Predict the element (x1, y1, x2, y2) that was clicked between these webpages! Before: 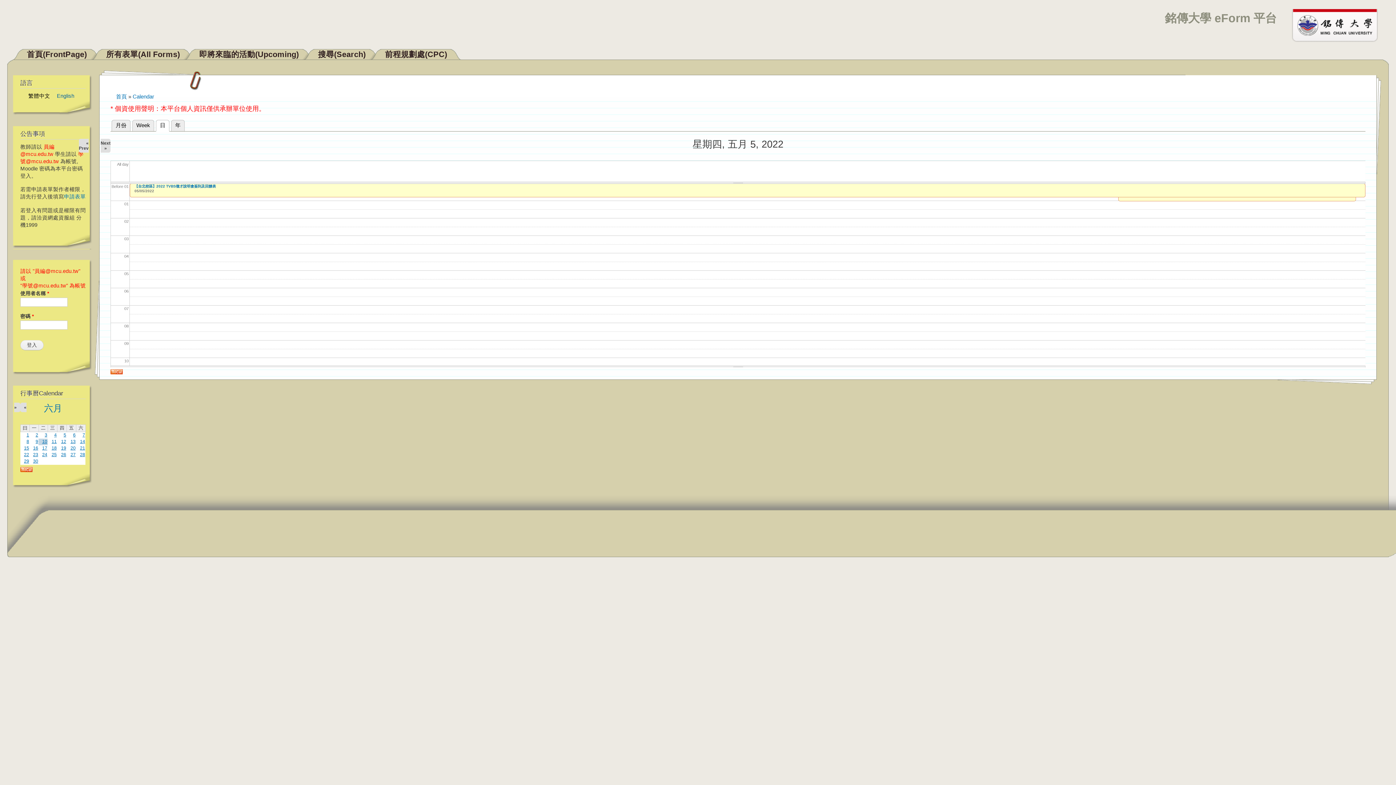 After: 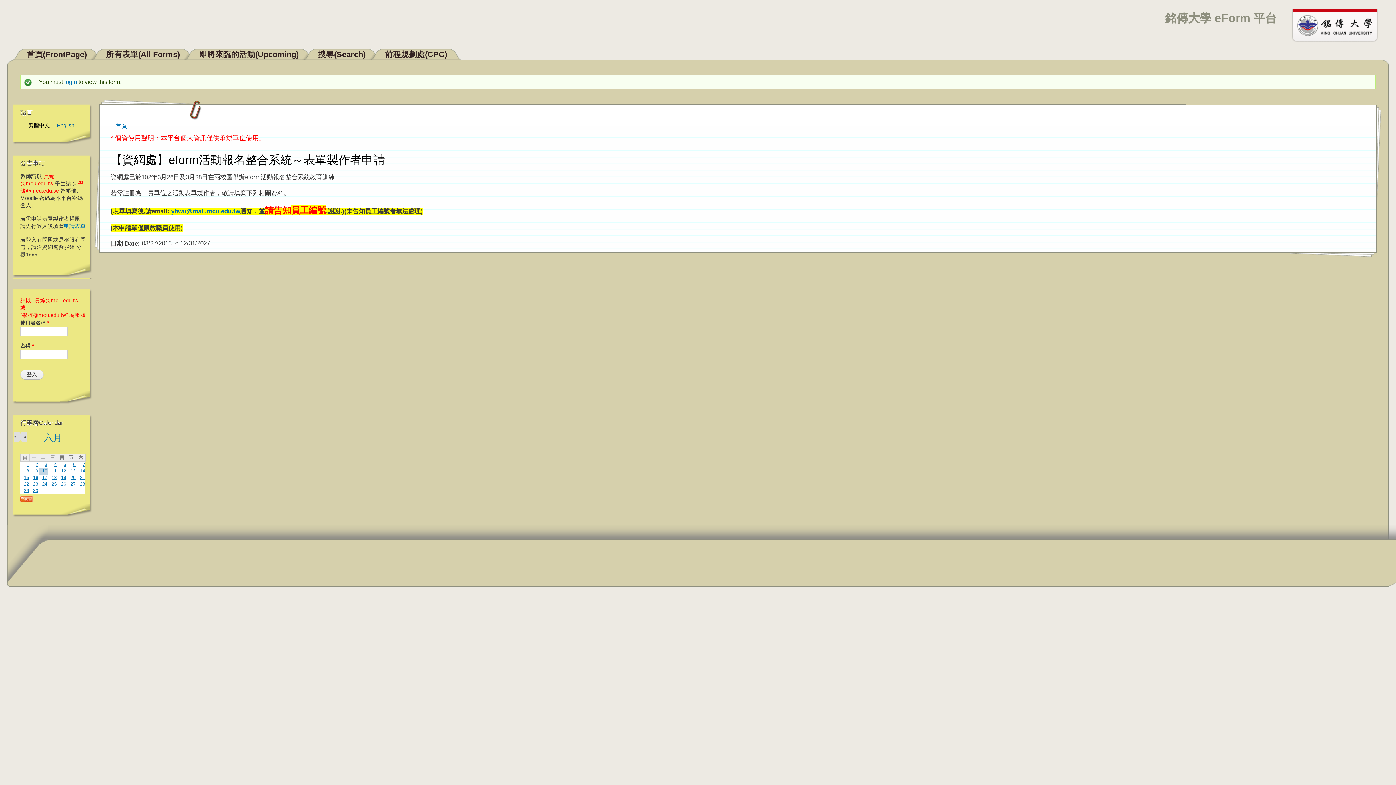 Action: label: 申請表單 bbox: (64, 193, 85, 199)